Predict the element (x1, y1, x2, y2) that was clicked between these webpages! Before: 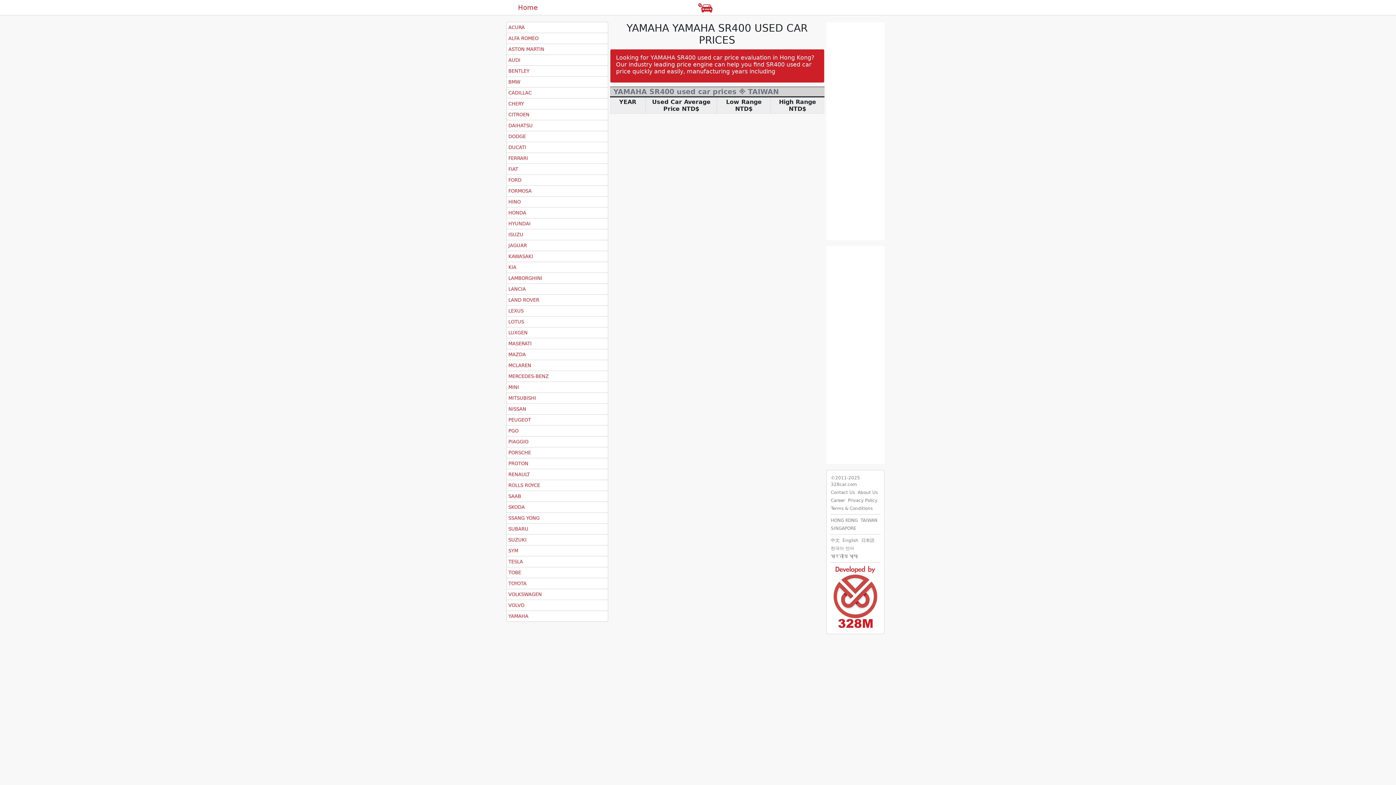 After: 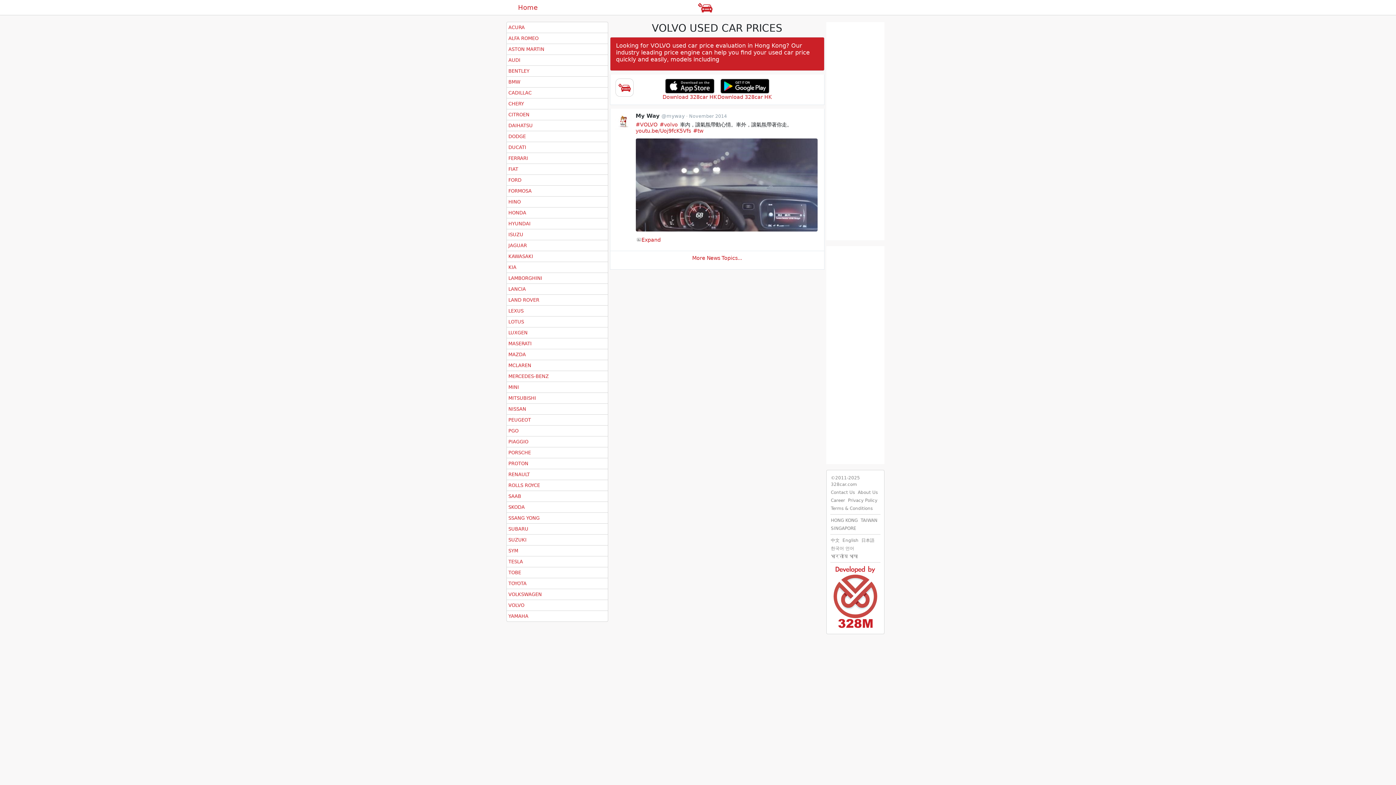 Action: bbox: (508, 602, 524, 609) label: VOLVO